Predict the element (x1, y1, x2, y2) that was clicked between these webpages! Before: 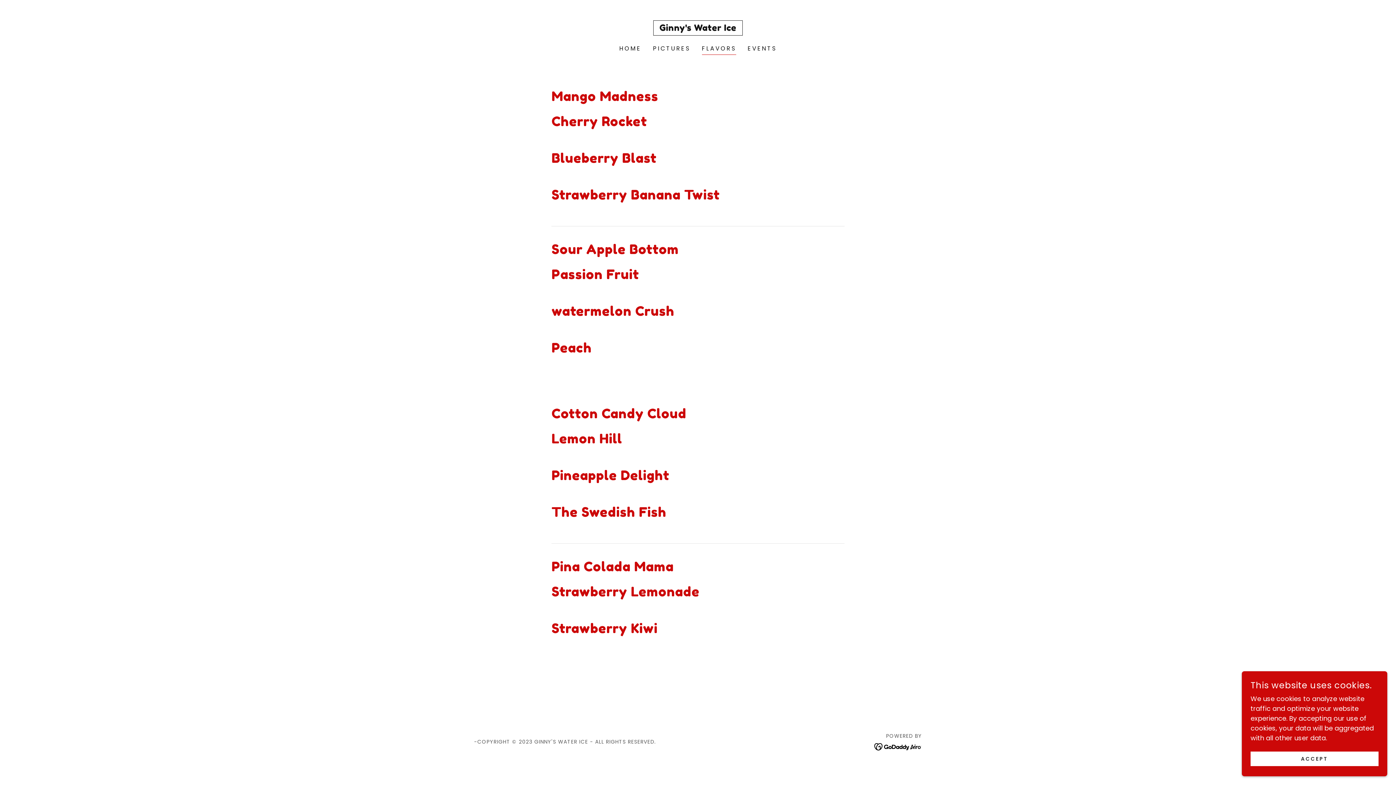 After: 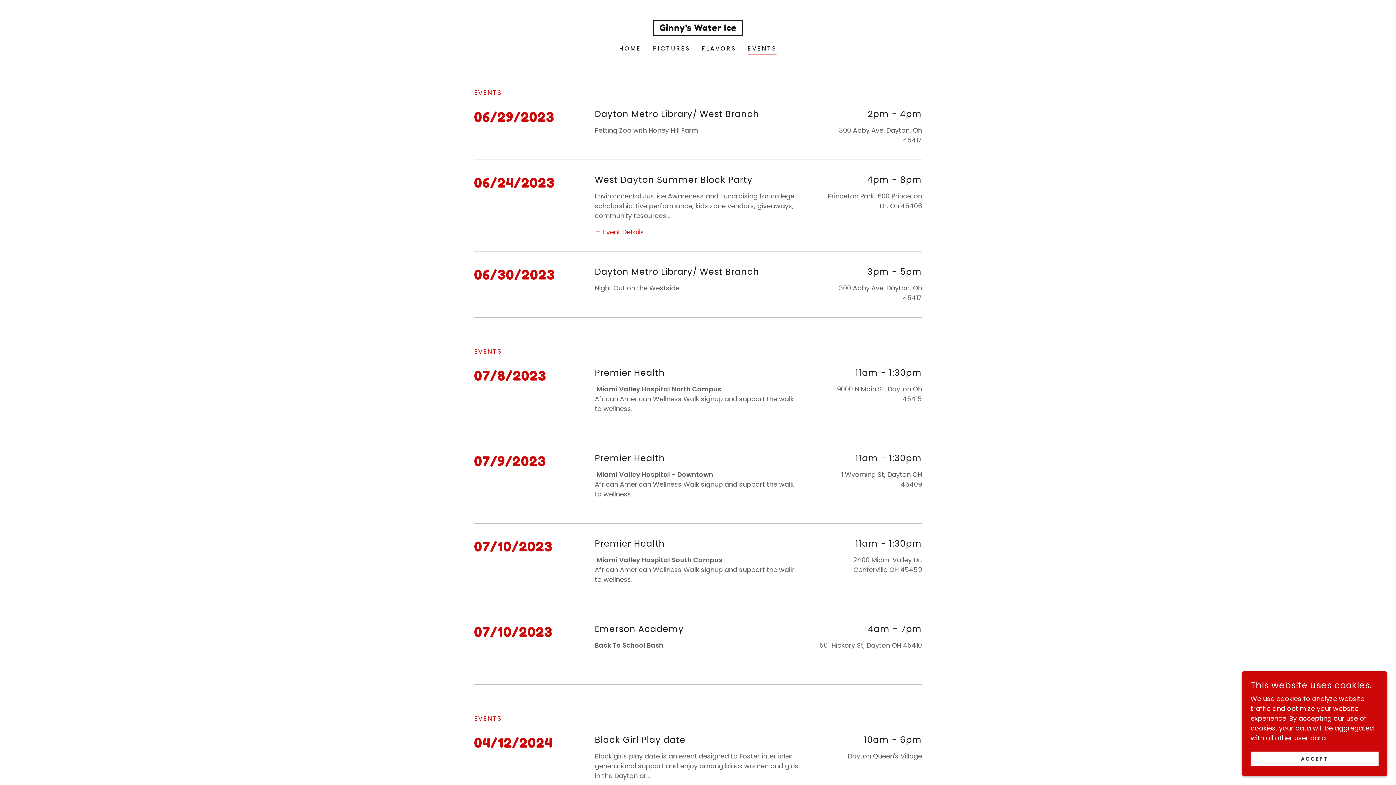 Action: label: EVENTS bbox: (745, 42, 779, 55)